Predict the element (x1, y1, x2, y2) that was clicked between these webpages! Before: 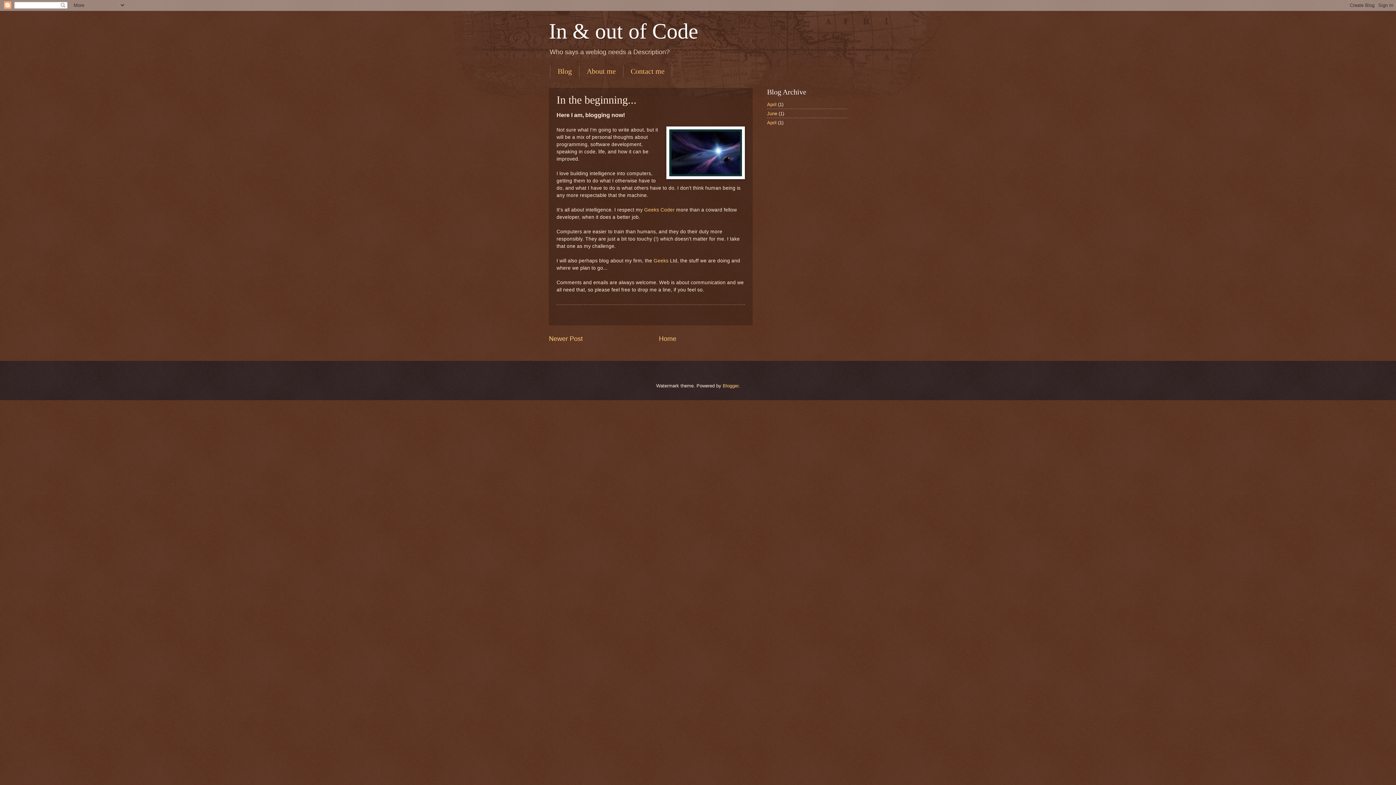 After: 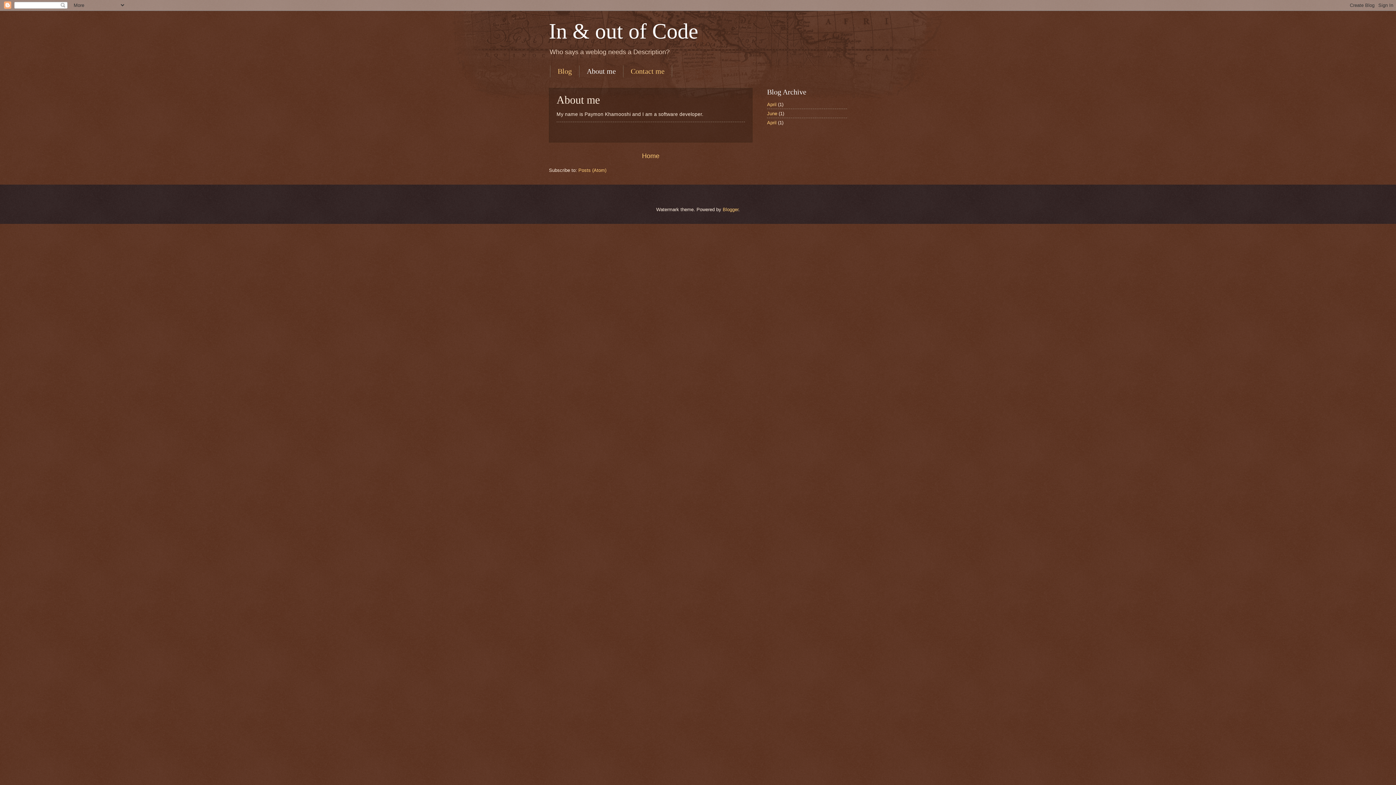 Action: label: About me bbox: (579, 65, 623, 77)